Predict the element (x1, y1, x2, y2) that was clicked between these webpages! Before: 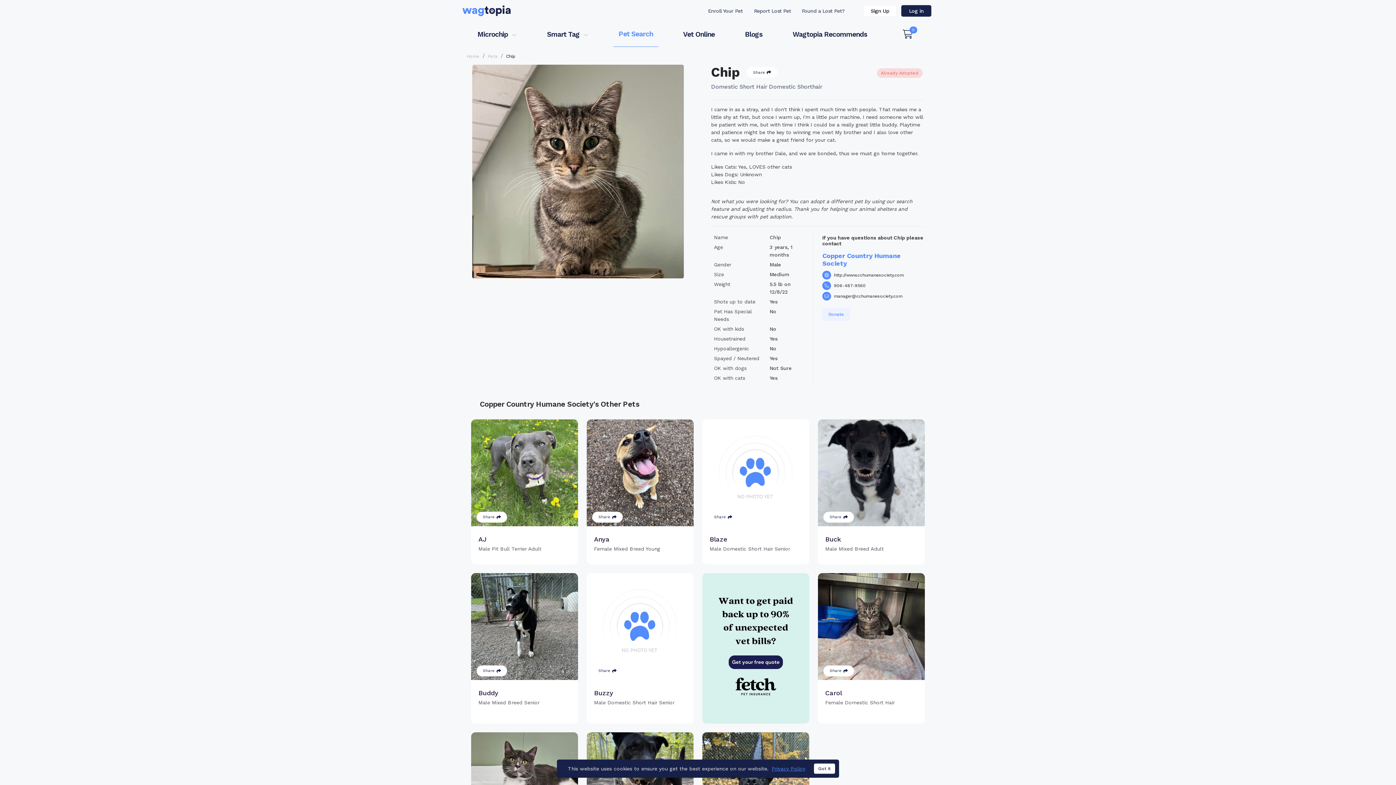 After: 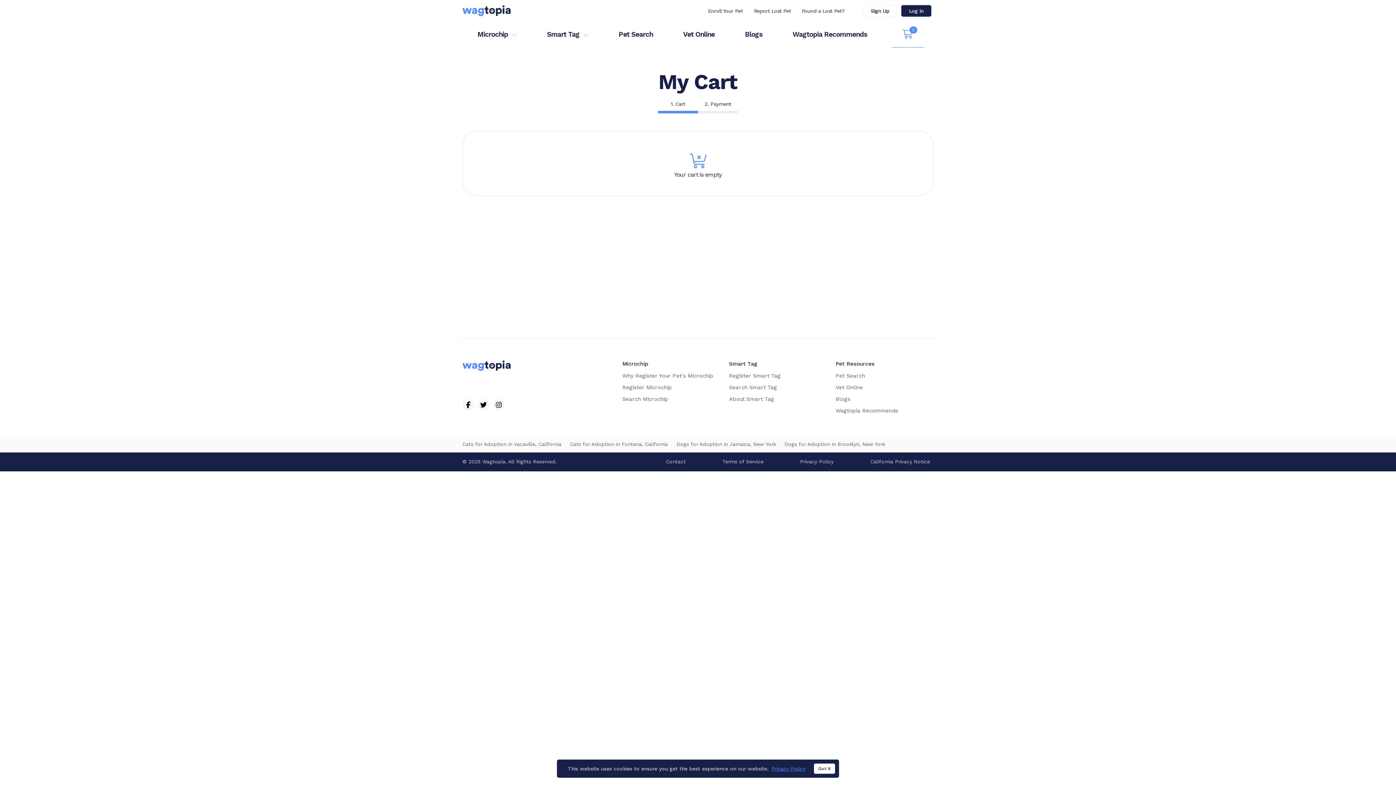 Action: bbox: (892, 21, 924, 47) label: 0